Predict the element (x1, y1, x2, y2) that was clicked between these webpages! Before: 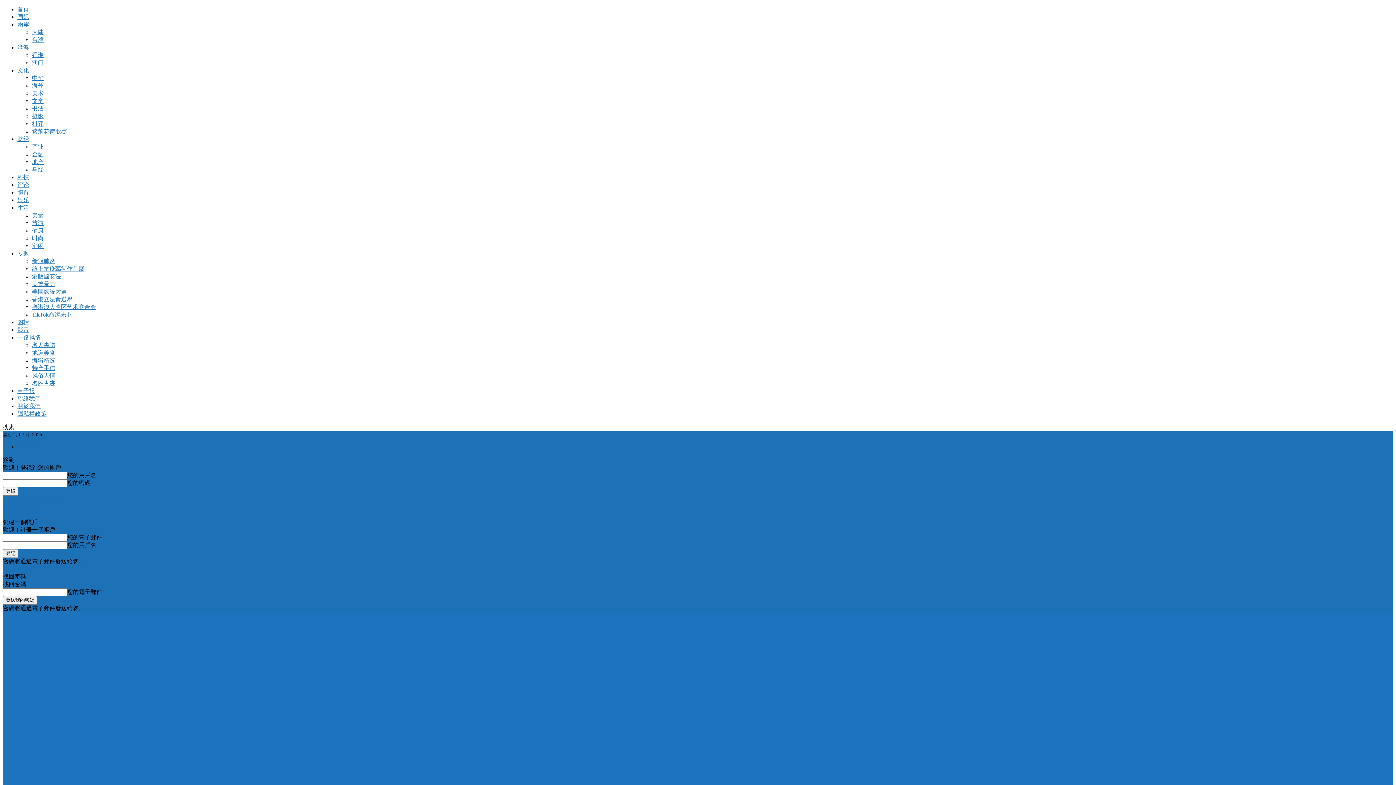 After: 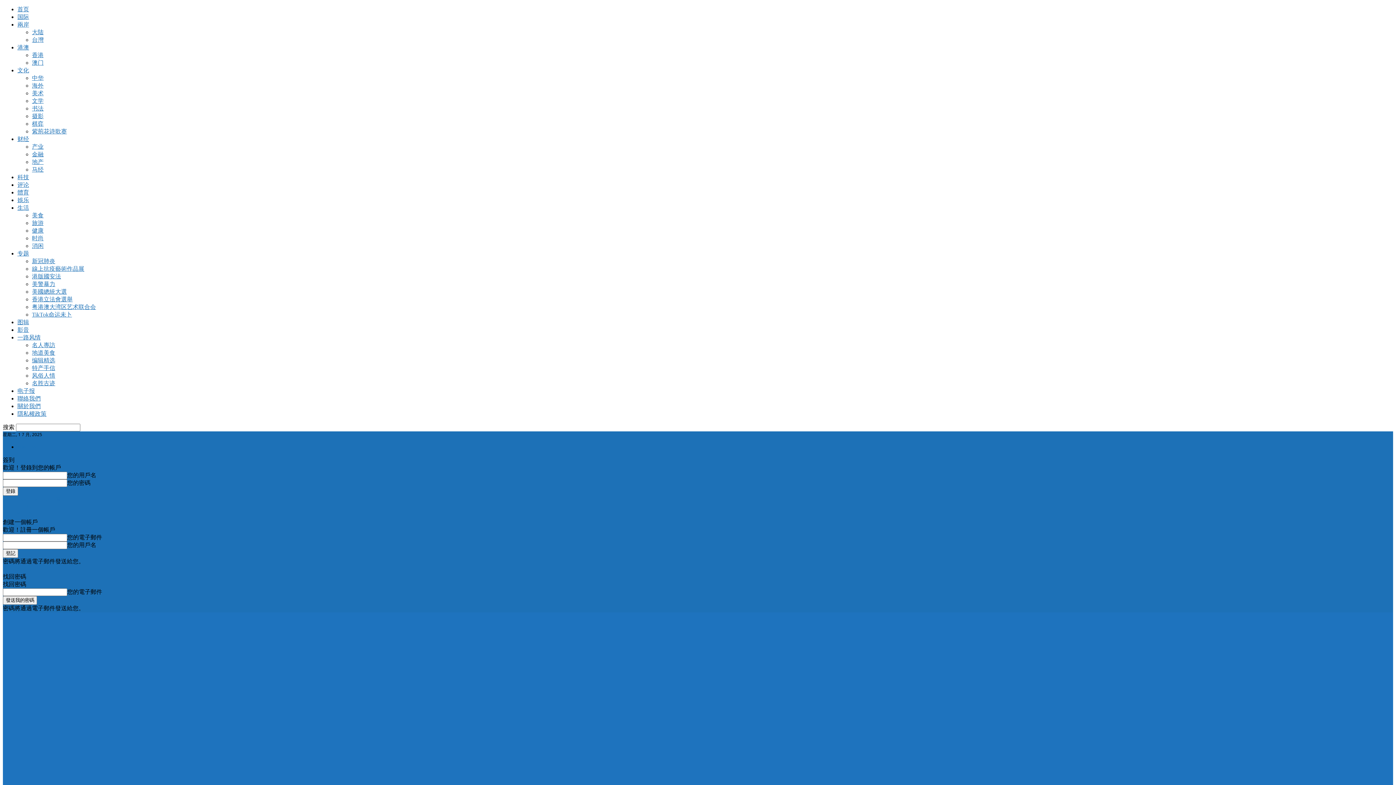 Action: bbox: (17, 204, 29, 210) label: 生活